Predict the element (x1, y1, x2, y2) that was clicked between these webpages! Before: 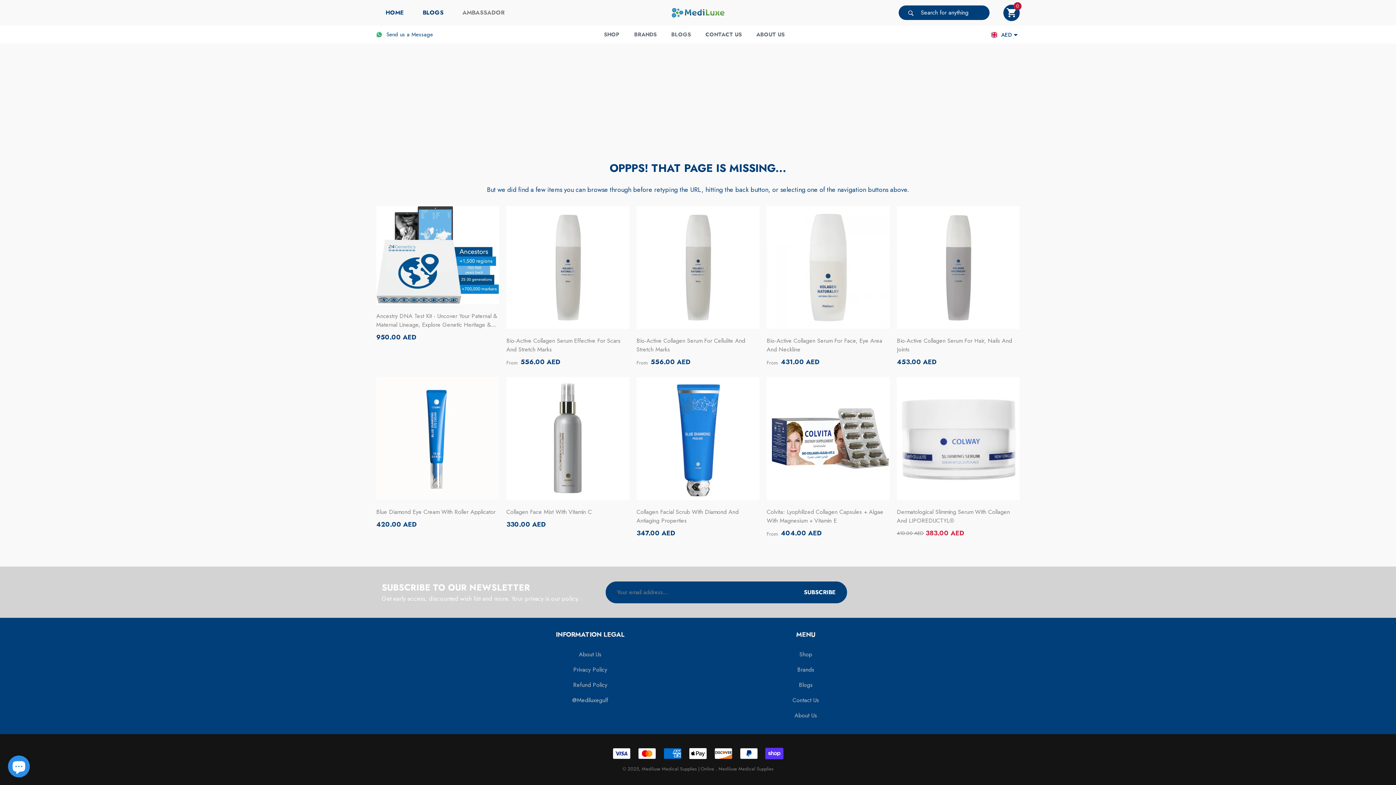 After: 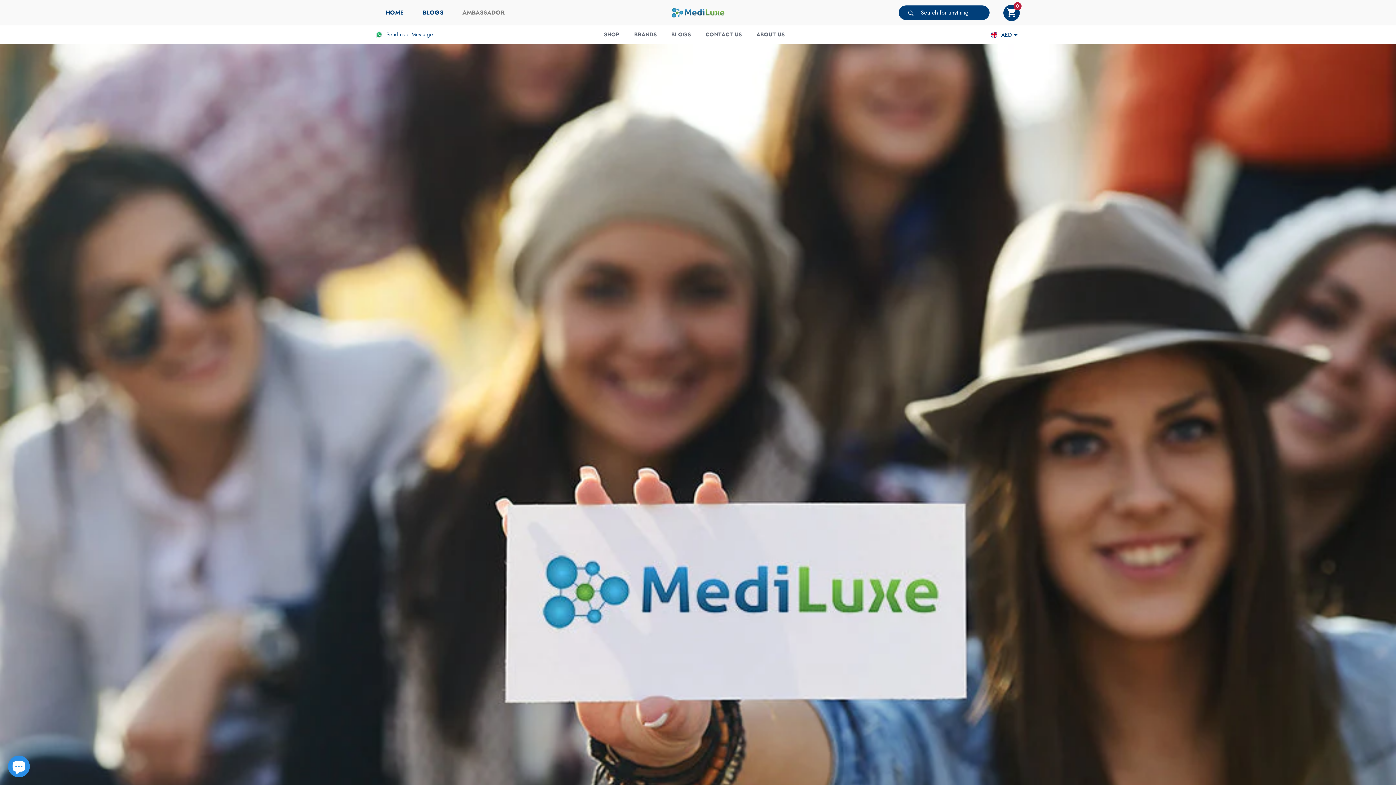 Action: label: BRANDS bbox: (627, 25, 664, 43)